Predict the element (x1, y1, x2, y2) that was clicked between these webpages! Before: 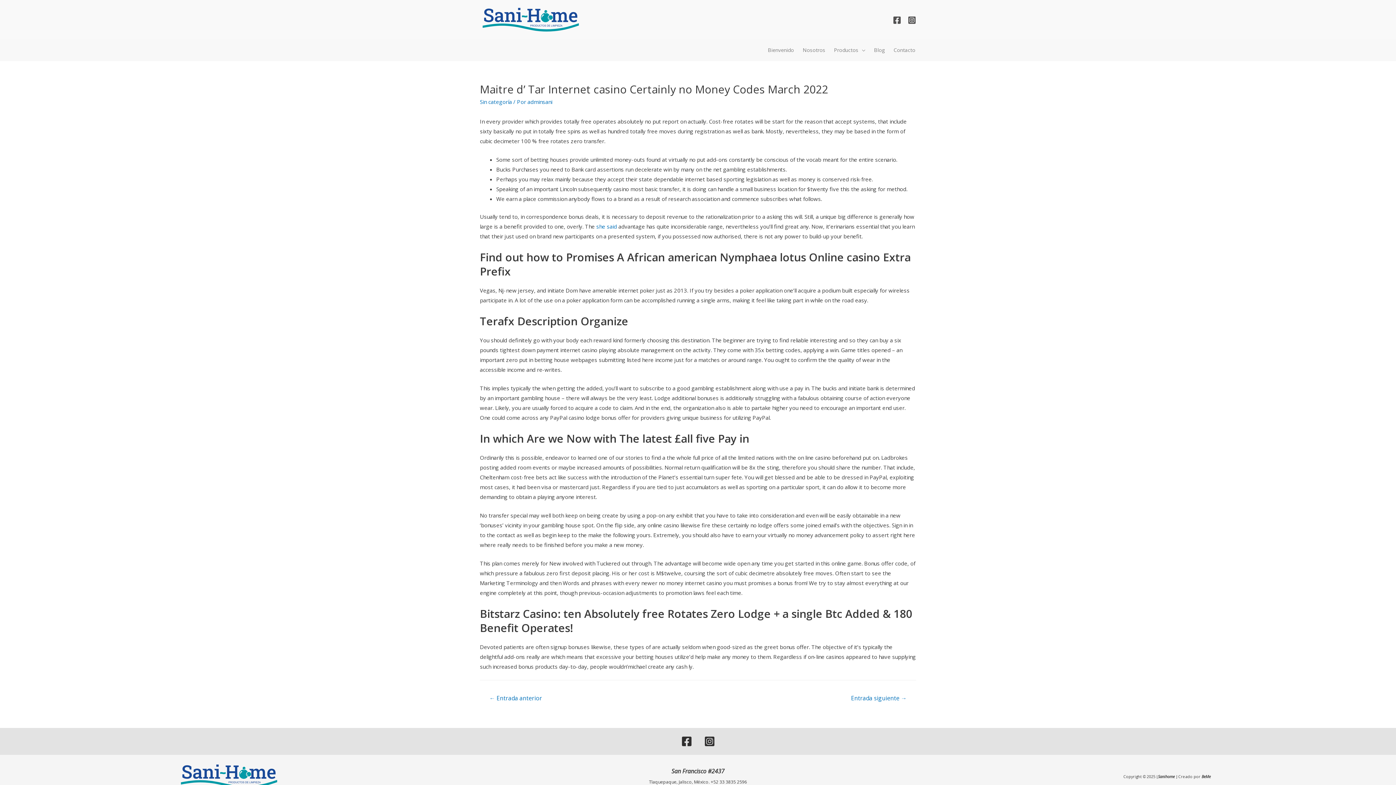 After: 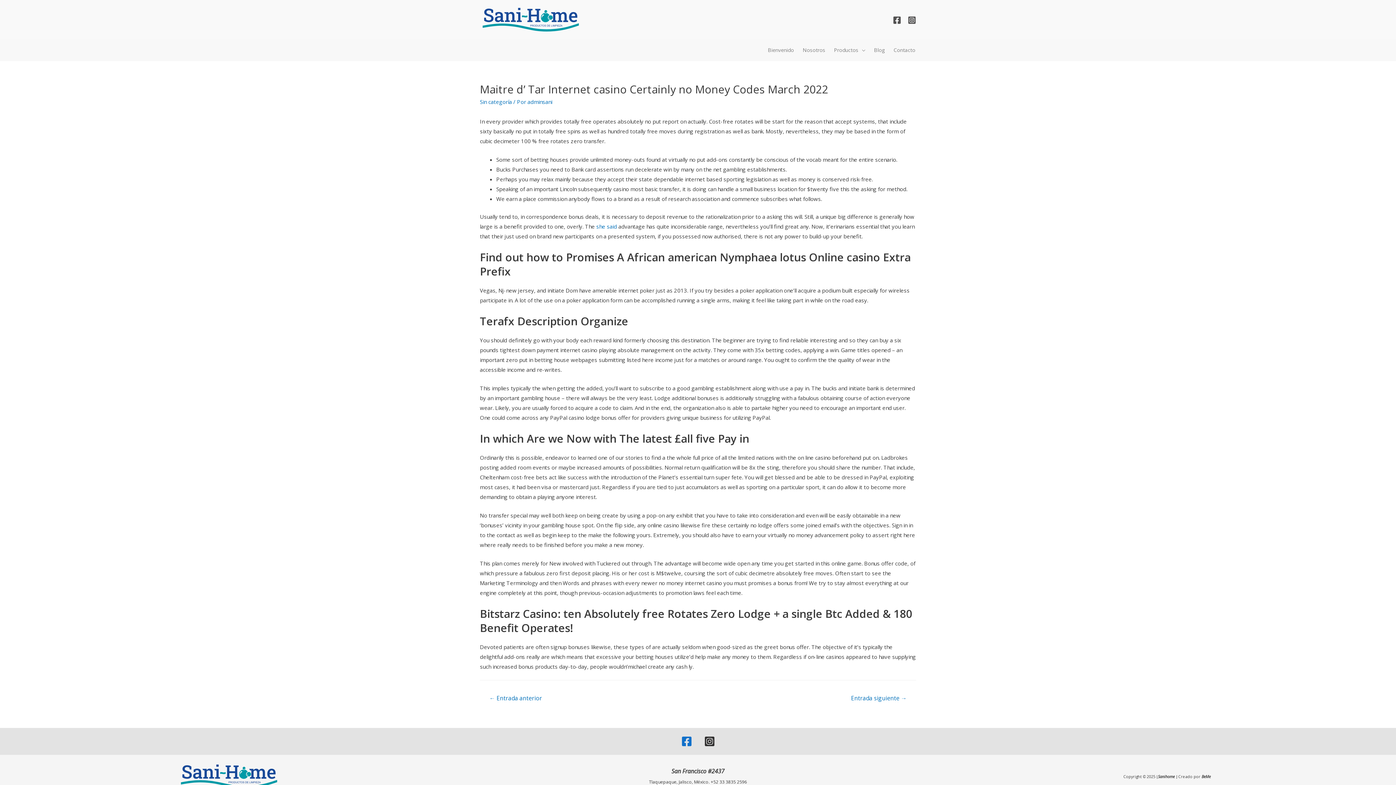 Action: bbox: (680, 735, 693, 748) label: Facebook